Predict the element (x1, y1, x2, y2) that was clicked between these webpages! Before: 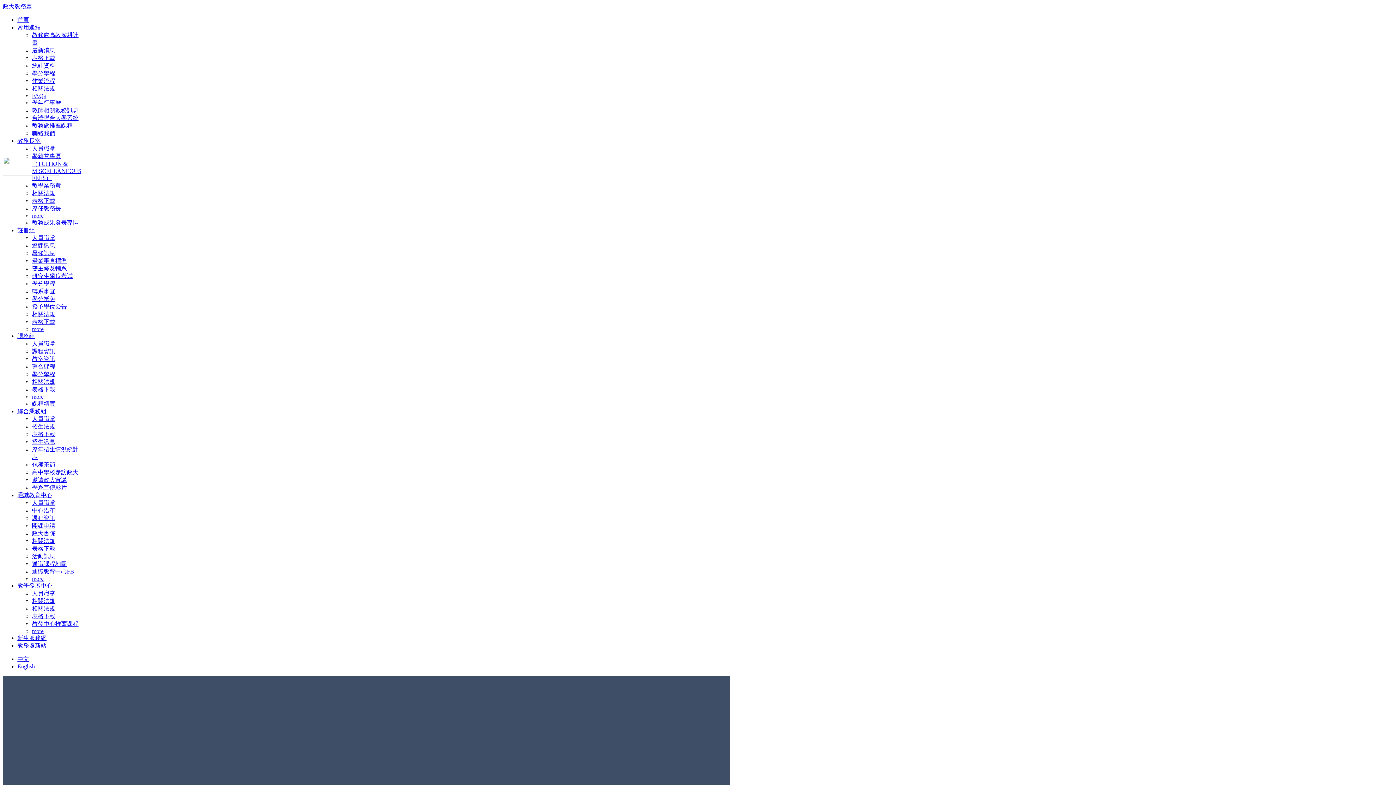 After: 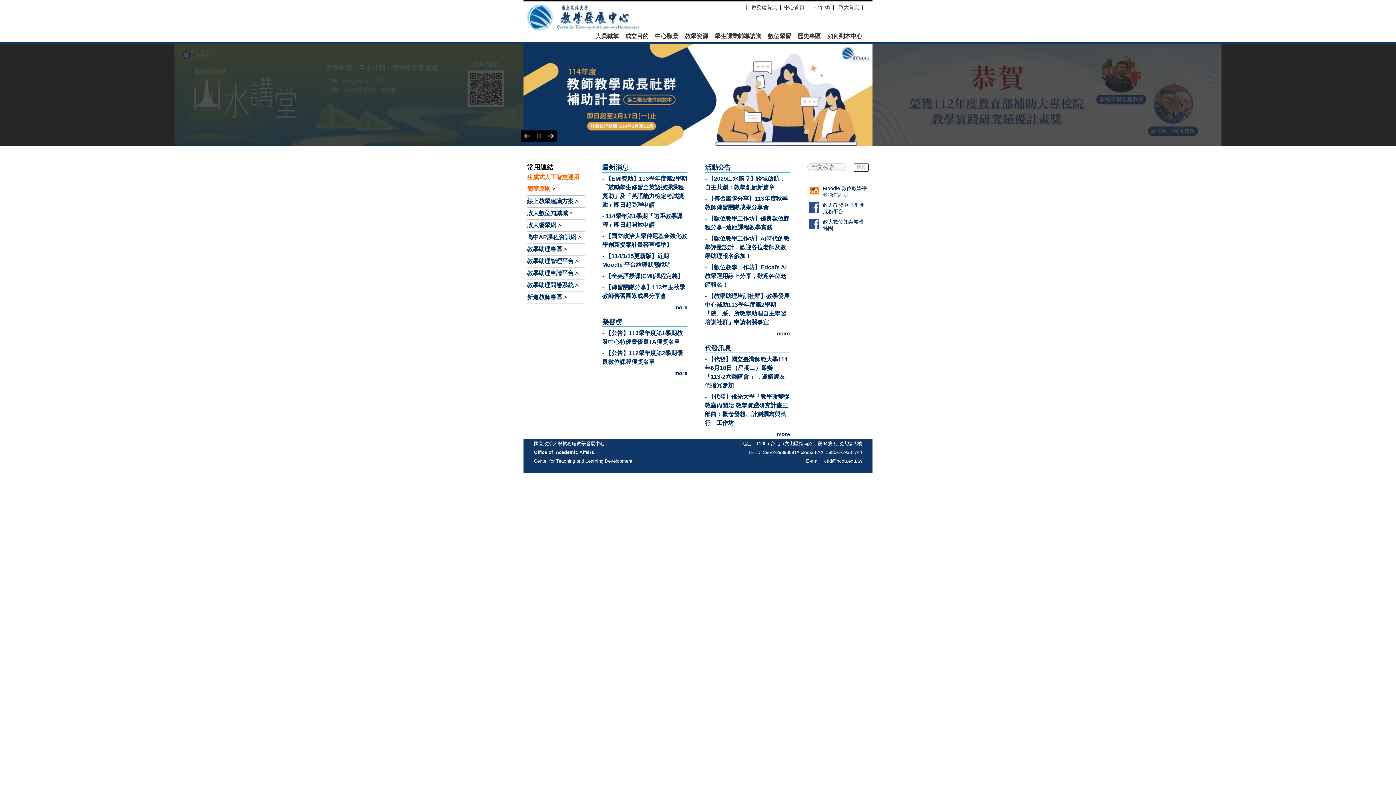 Action: label: 教學發展中心 bbox: (17, 582, 52, 589)